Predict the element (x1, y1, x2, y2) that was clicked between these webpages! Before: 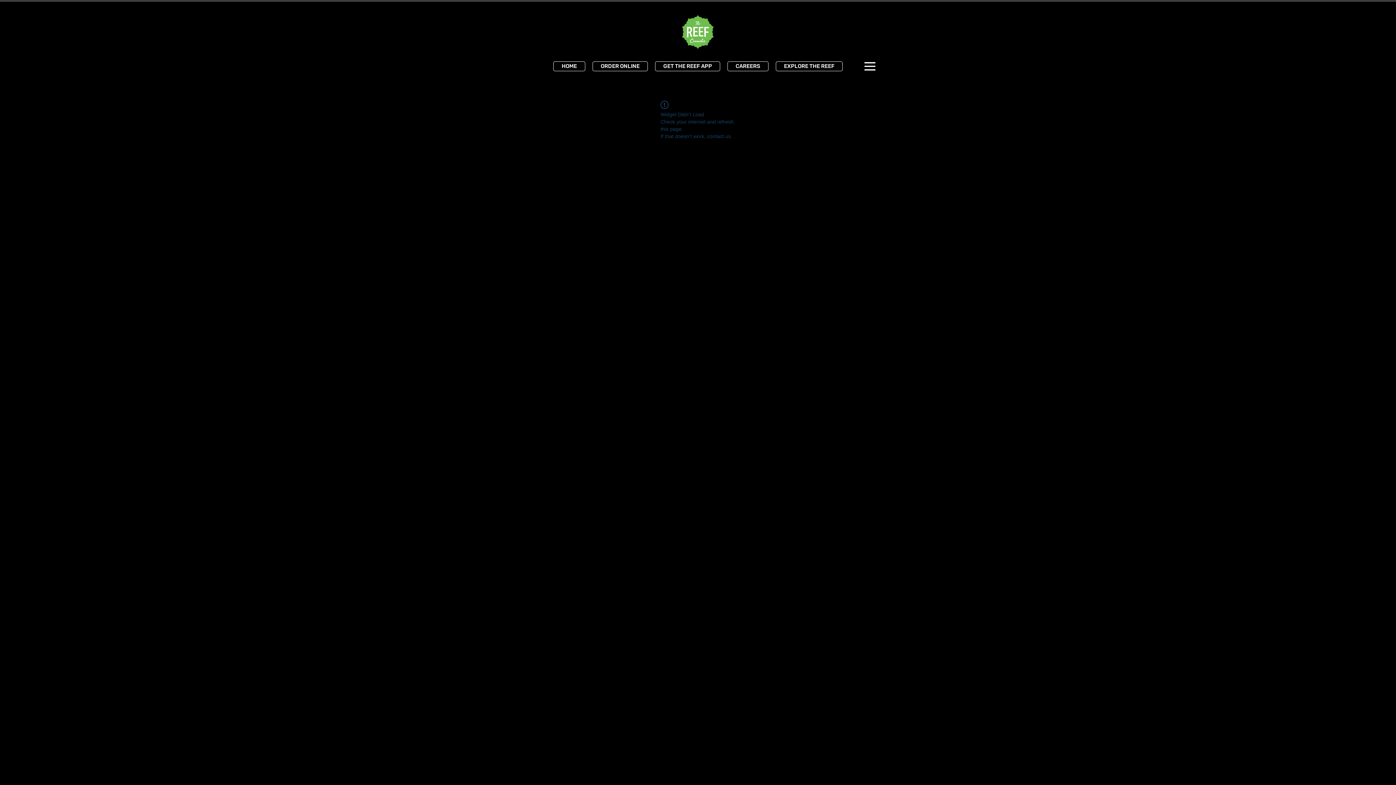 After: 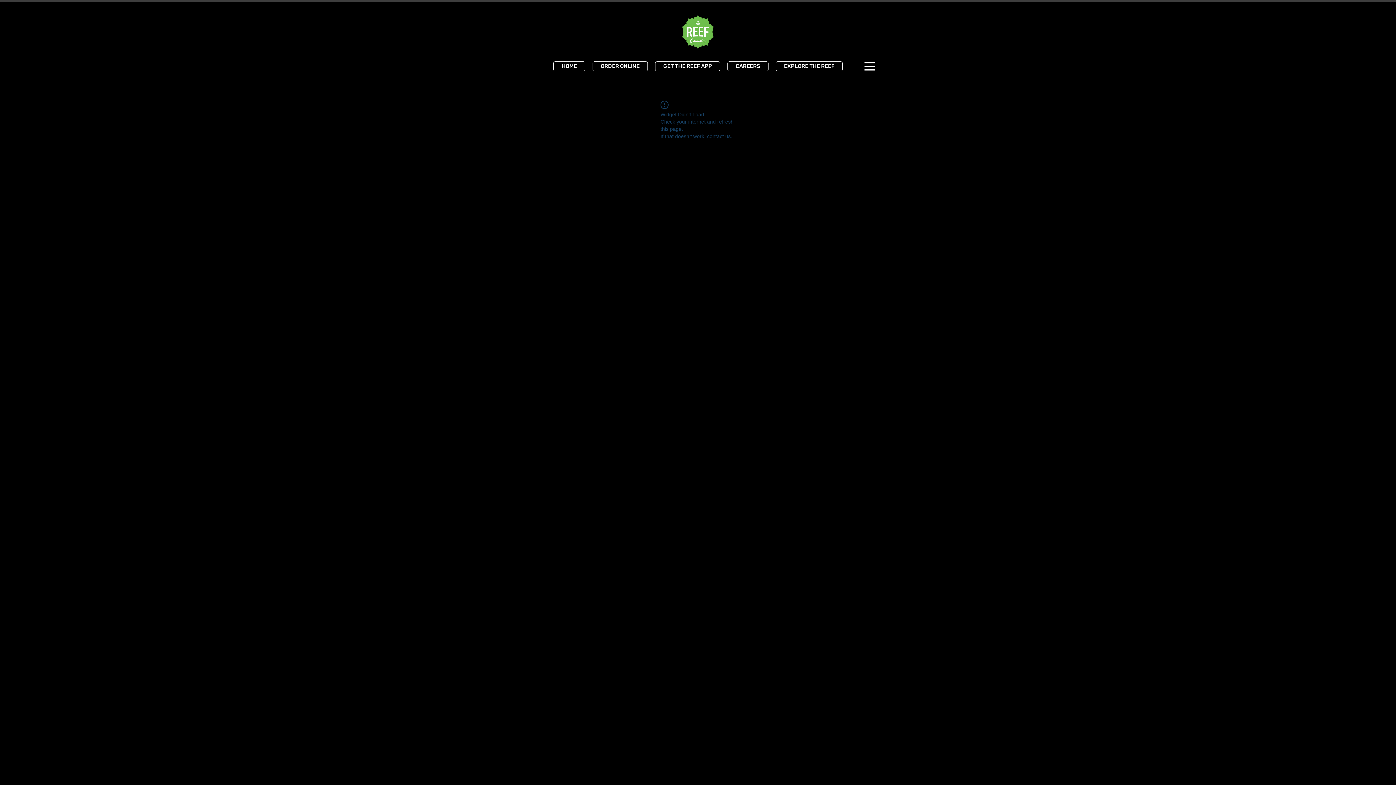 Action: label: EXPLORE THE REEF bbox: (776, 61, 842, 71)